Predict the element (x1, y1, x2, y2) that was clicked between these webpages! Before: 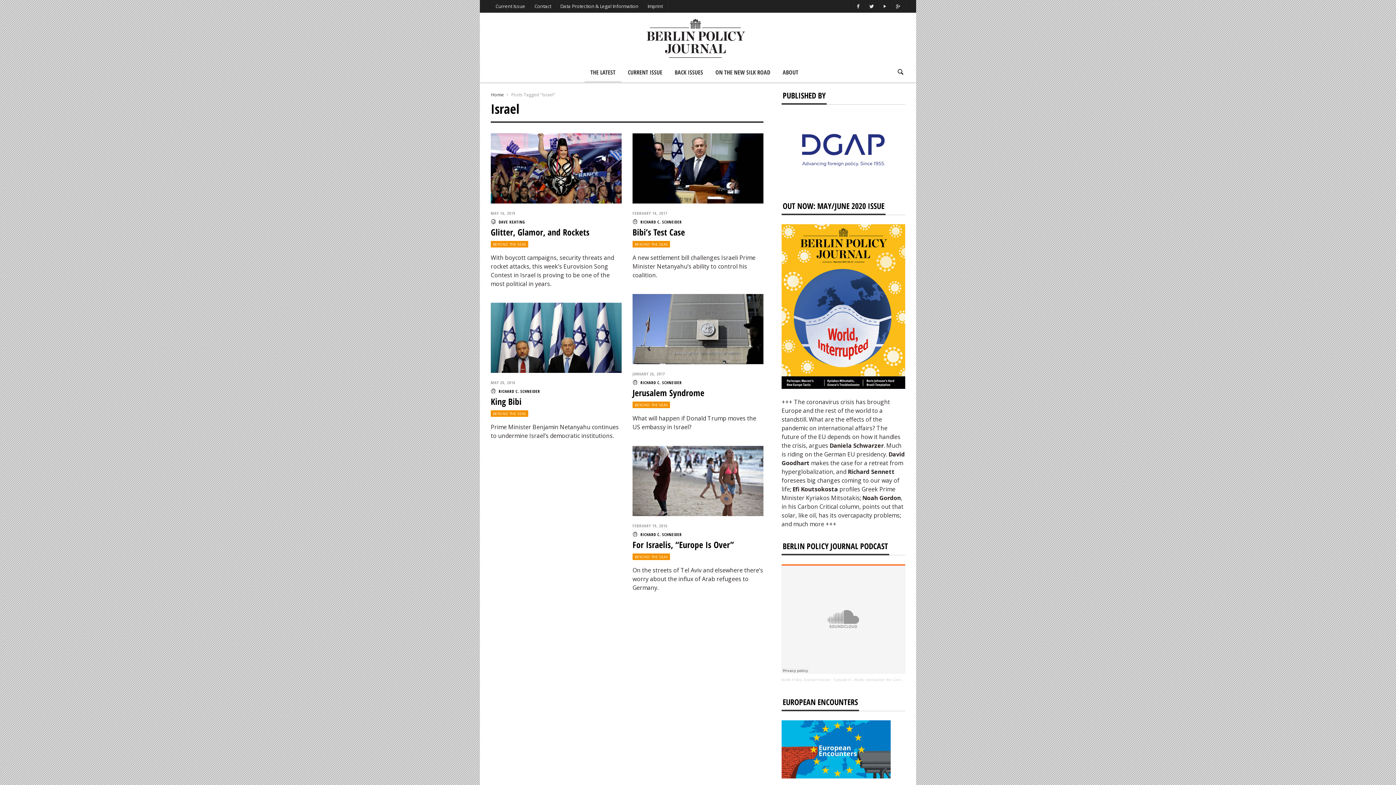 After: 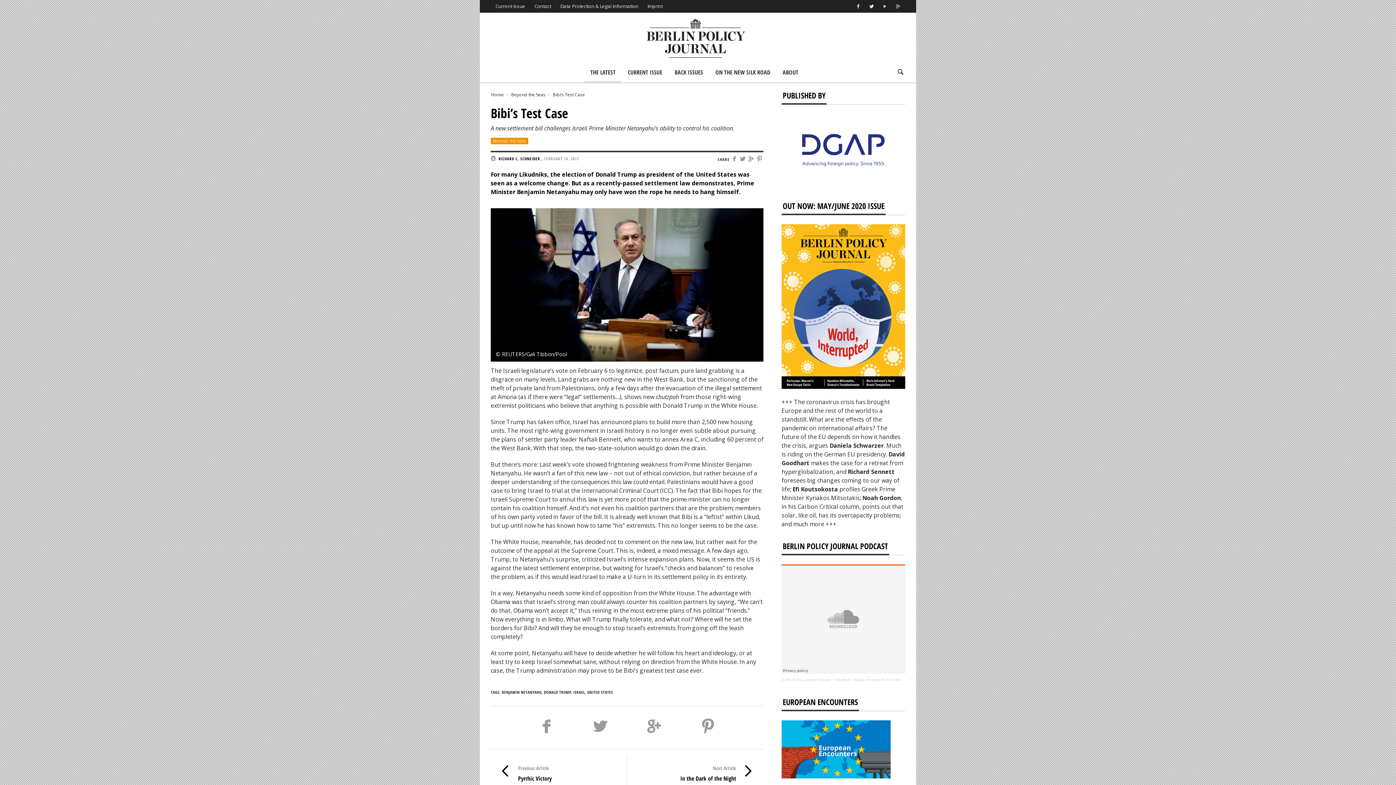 Action: bbox: (632, 163, 763, 171)